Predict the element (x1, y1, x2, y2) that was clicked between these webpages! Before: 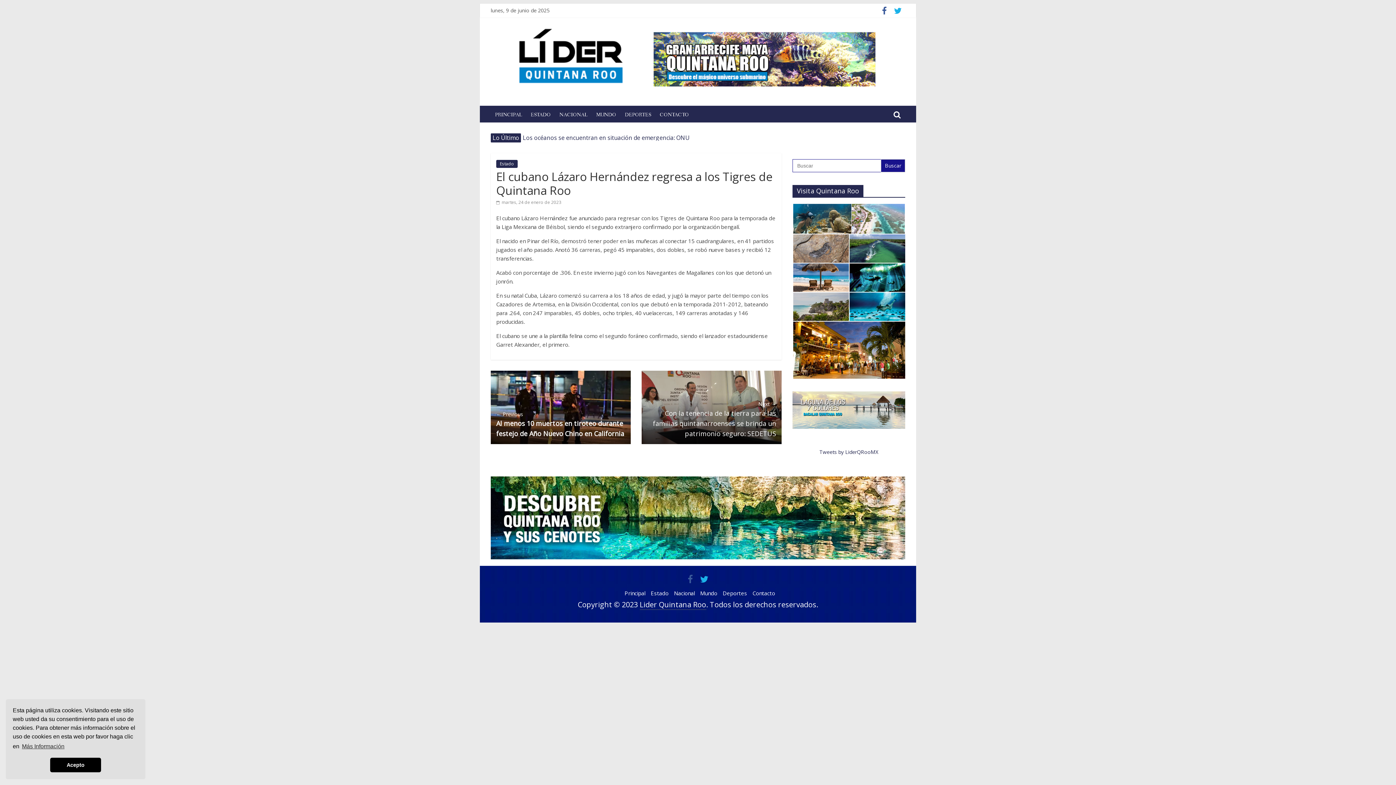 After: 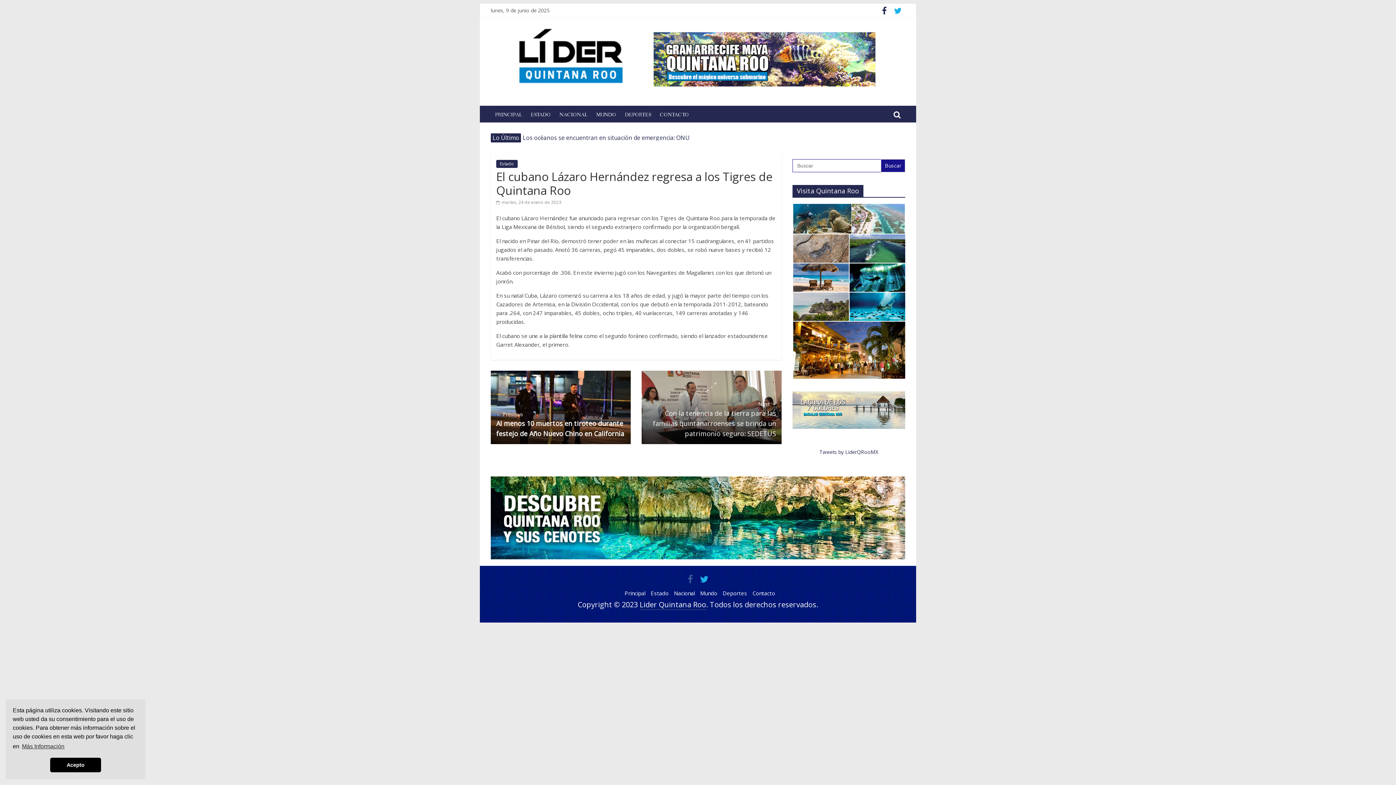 Action: bbox: (878, 8, 890, 15)